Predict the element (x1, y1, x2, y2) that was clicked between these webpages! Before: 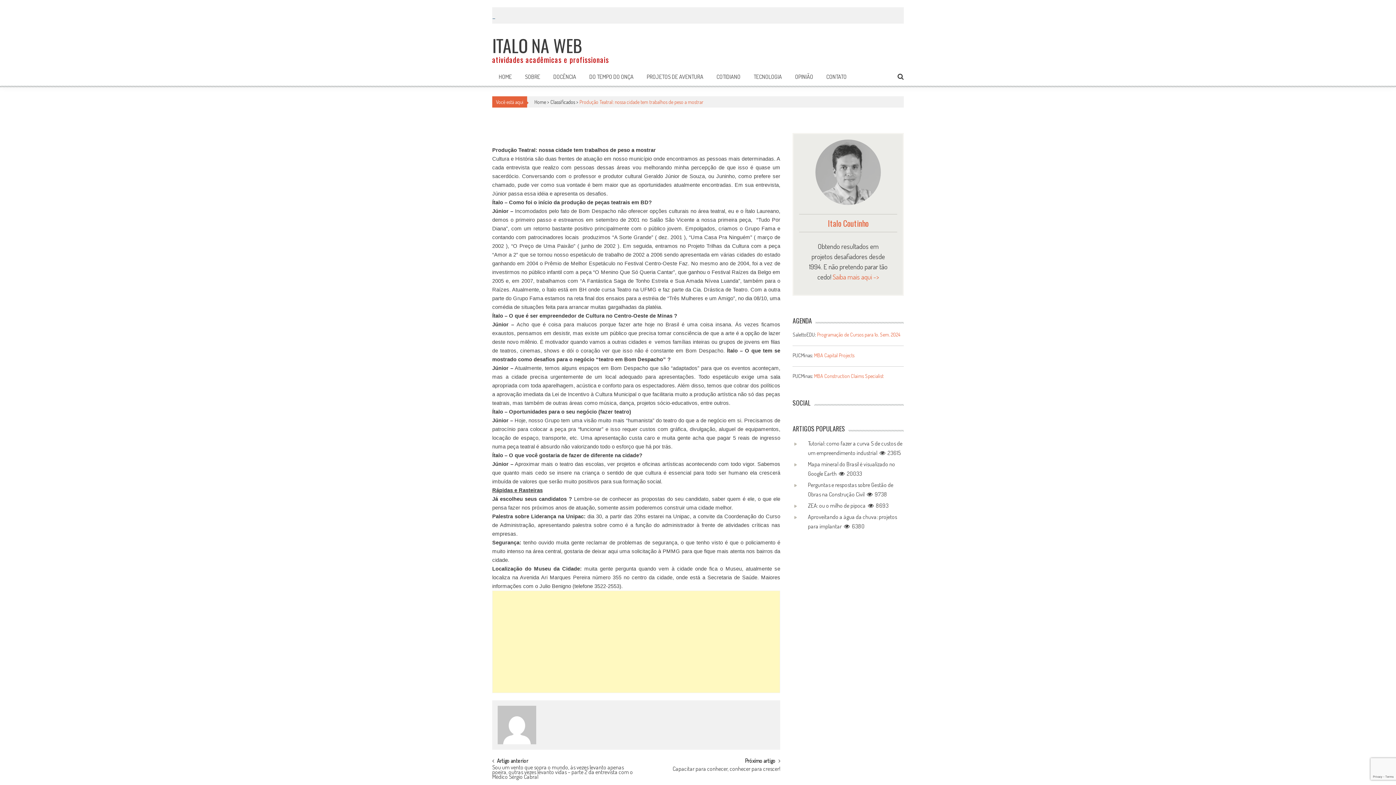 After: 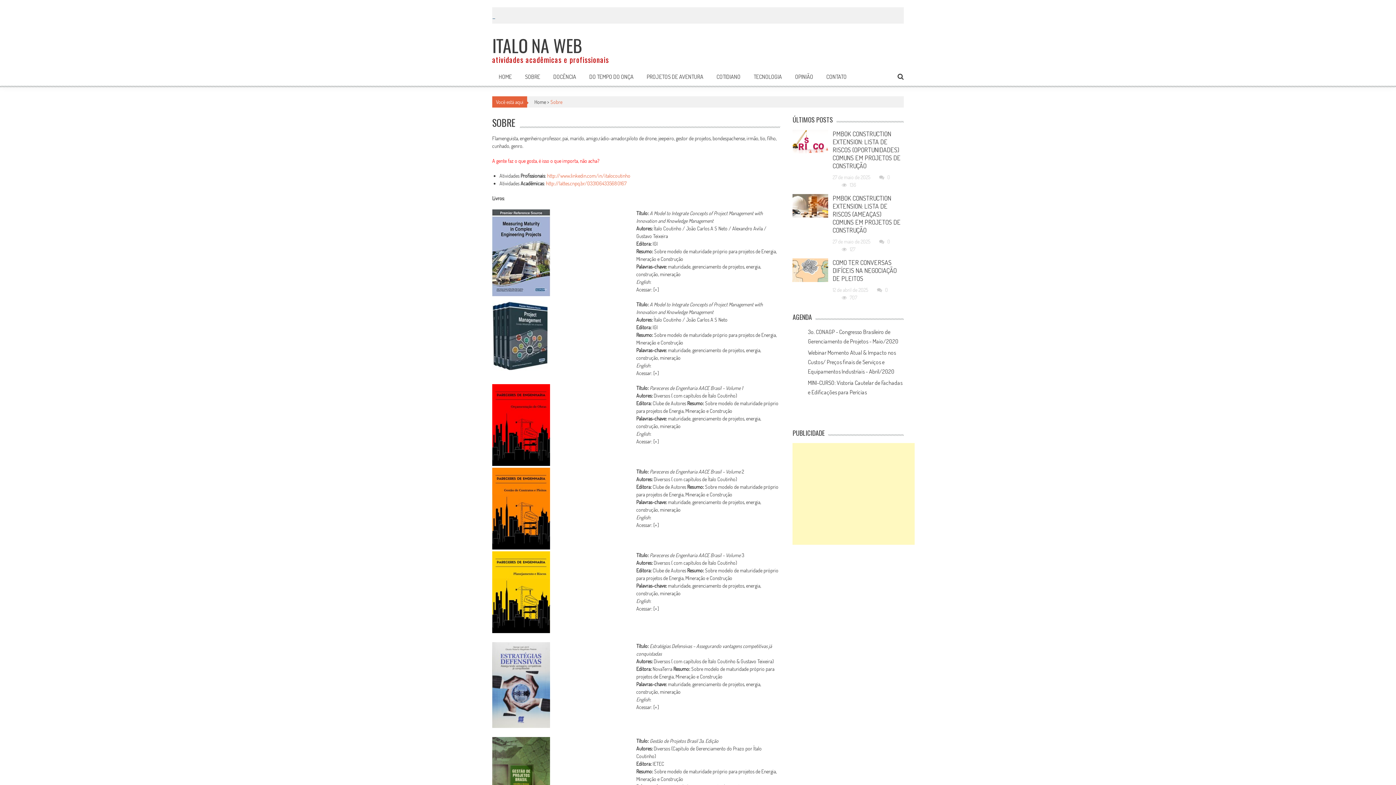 Action: label: SOBRE bbox: (525, 72, 540, 81)